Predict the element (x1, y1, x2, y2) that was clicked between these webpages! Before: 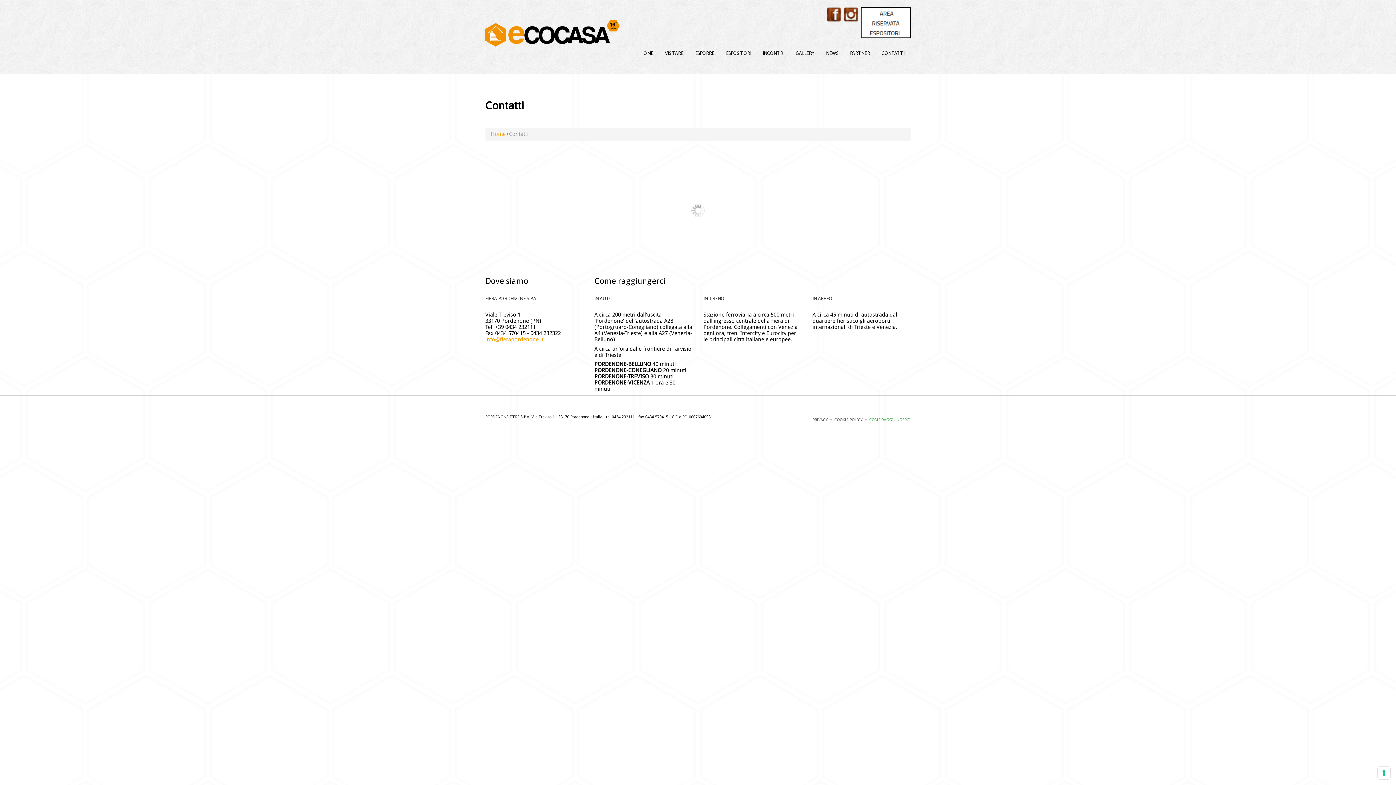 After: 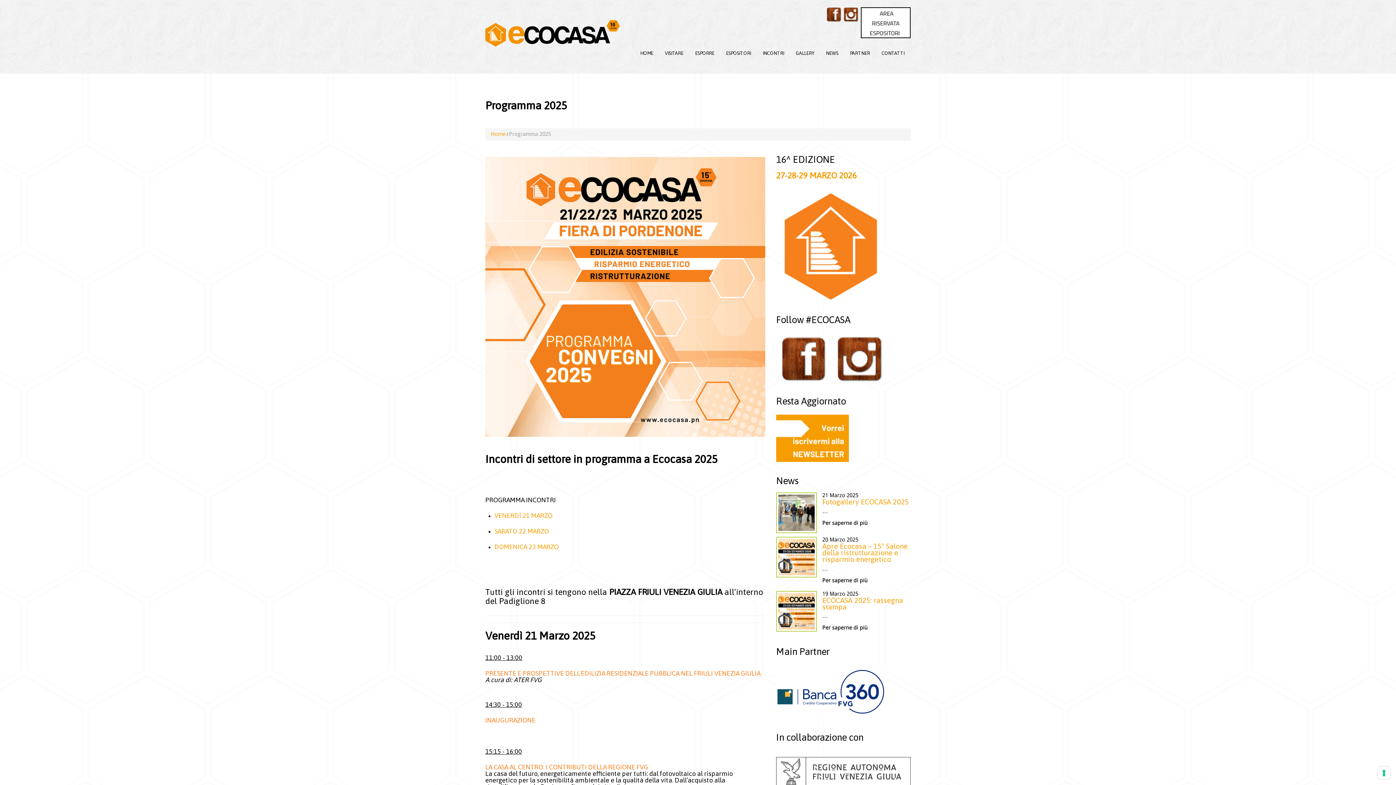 Action: label: INCONTRI bbox: (757, 48, 789, 58)